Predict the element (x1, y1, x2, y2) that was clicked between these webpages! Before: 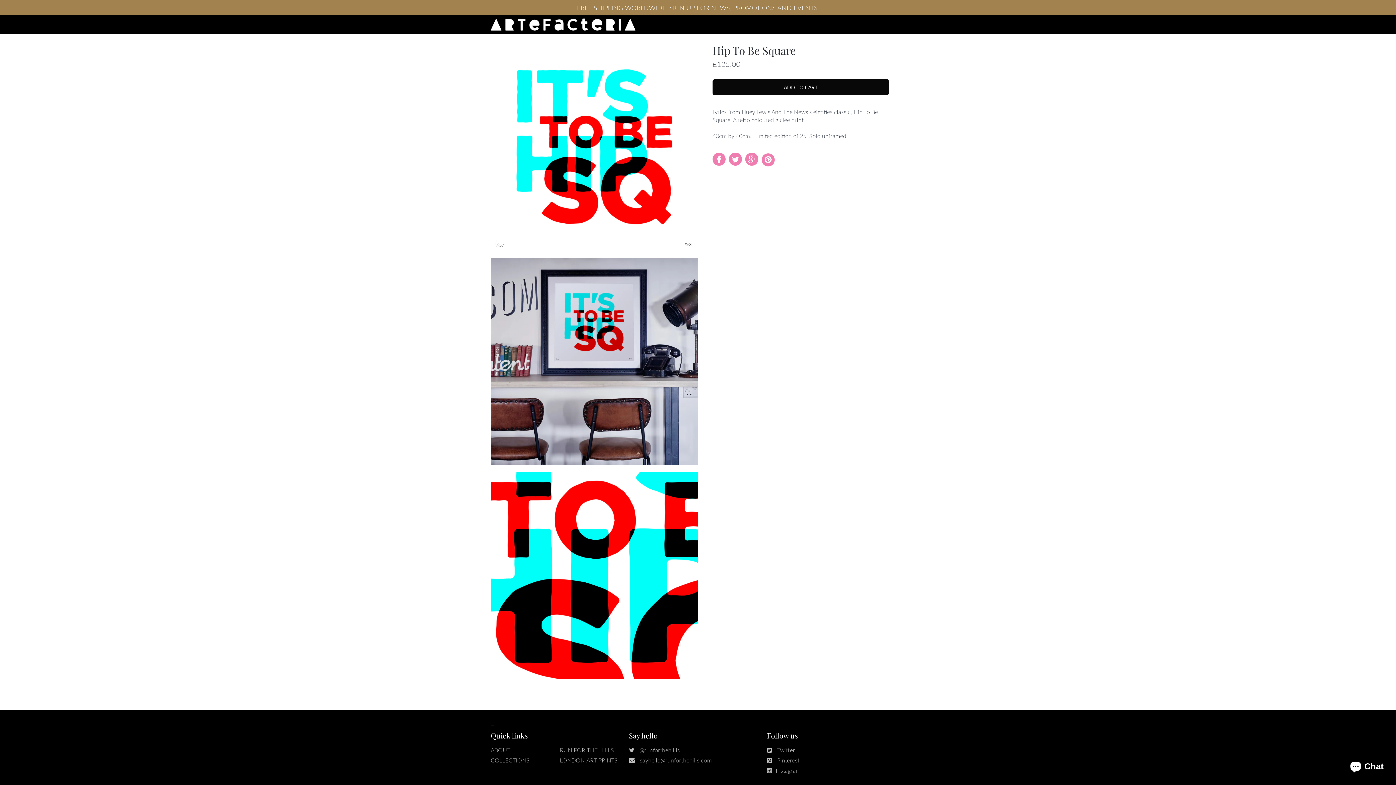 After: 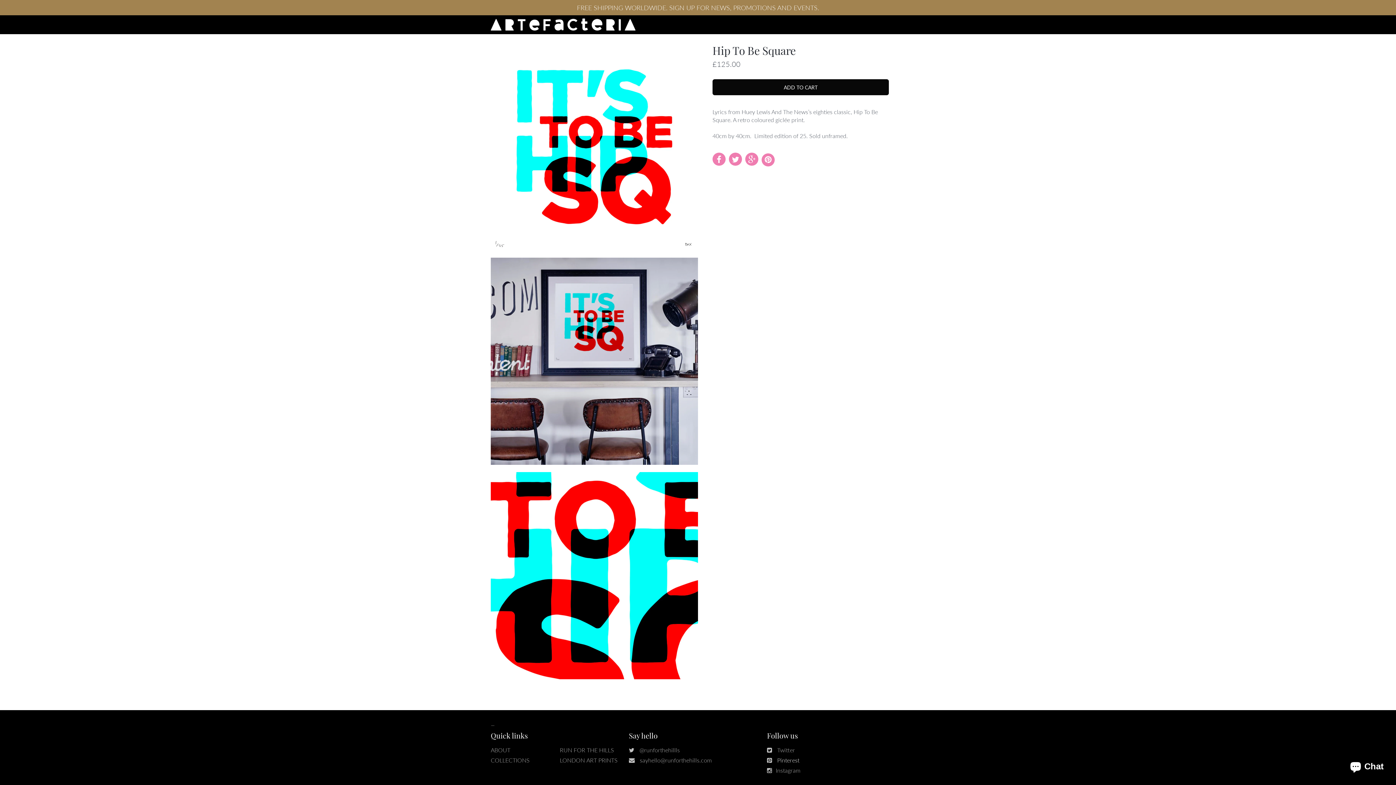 Action: label: Pinterest bbox: (777, 757, 799, 764)